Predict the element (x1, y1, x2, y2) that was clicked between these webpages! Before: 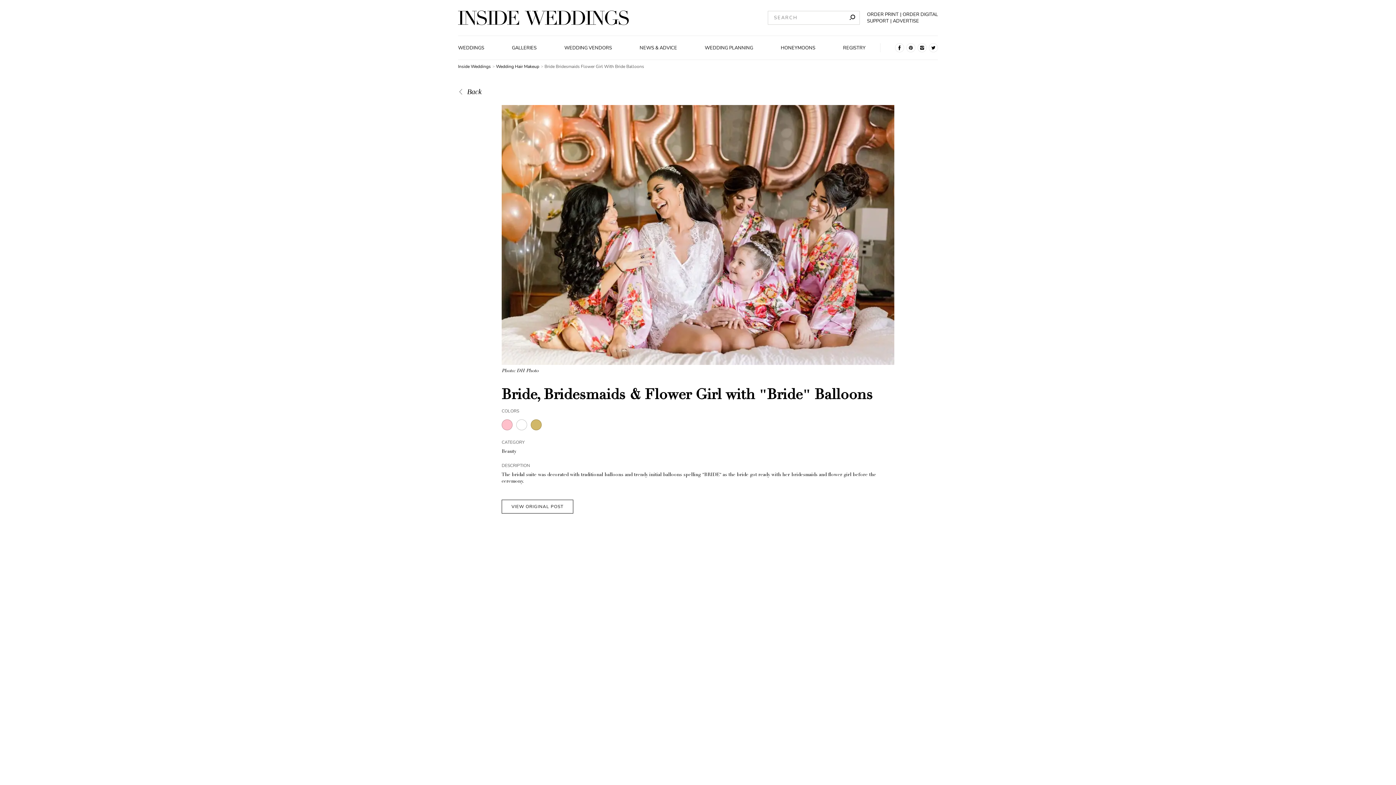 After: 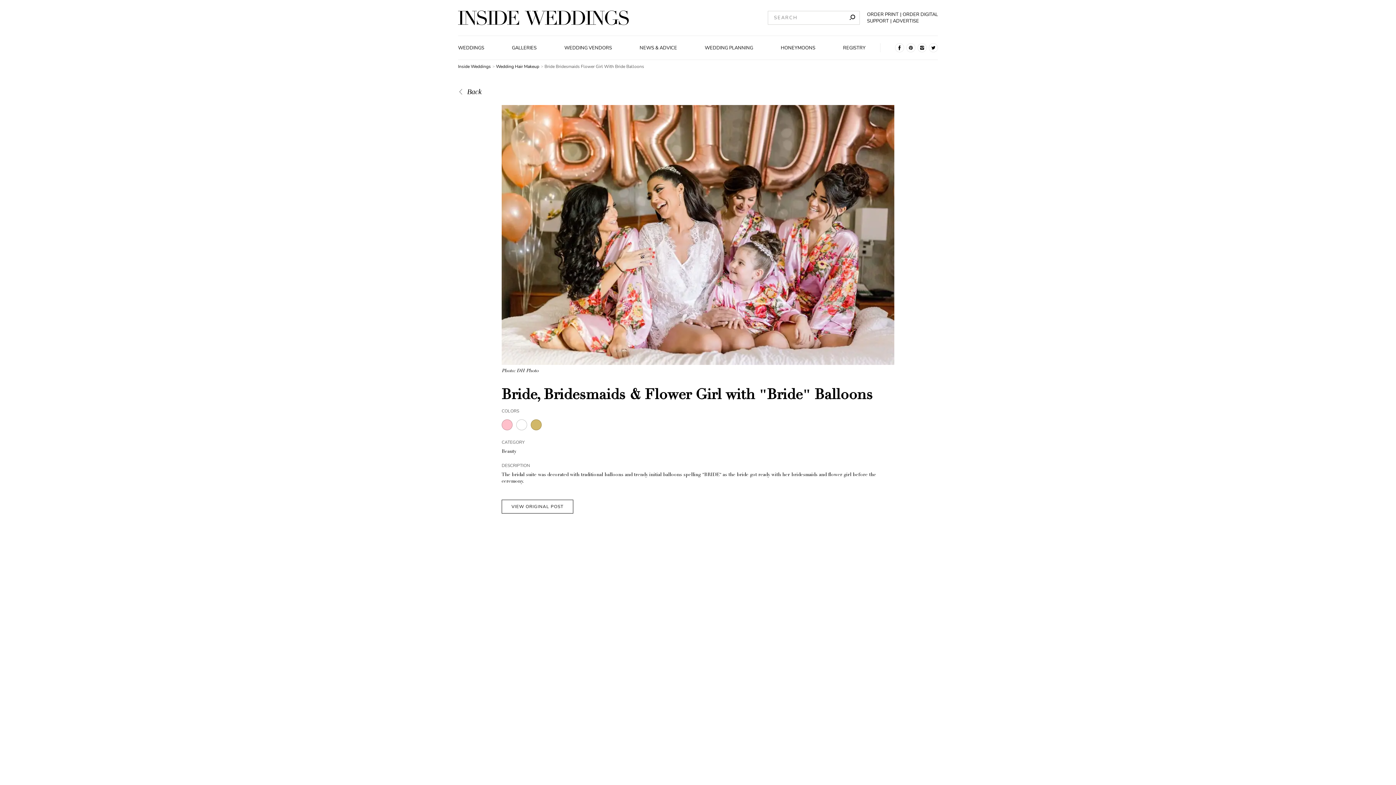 Action: bbox: (929, 43, 938, 52)